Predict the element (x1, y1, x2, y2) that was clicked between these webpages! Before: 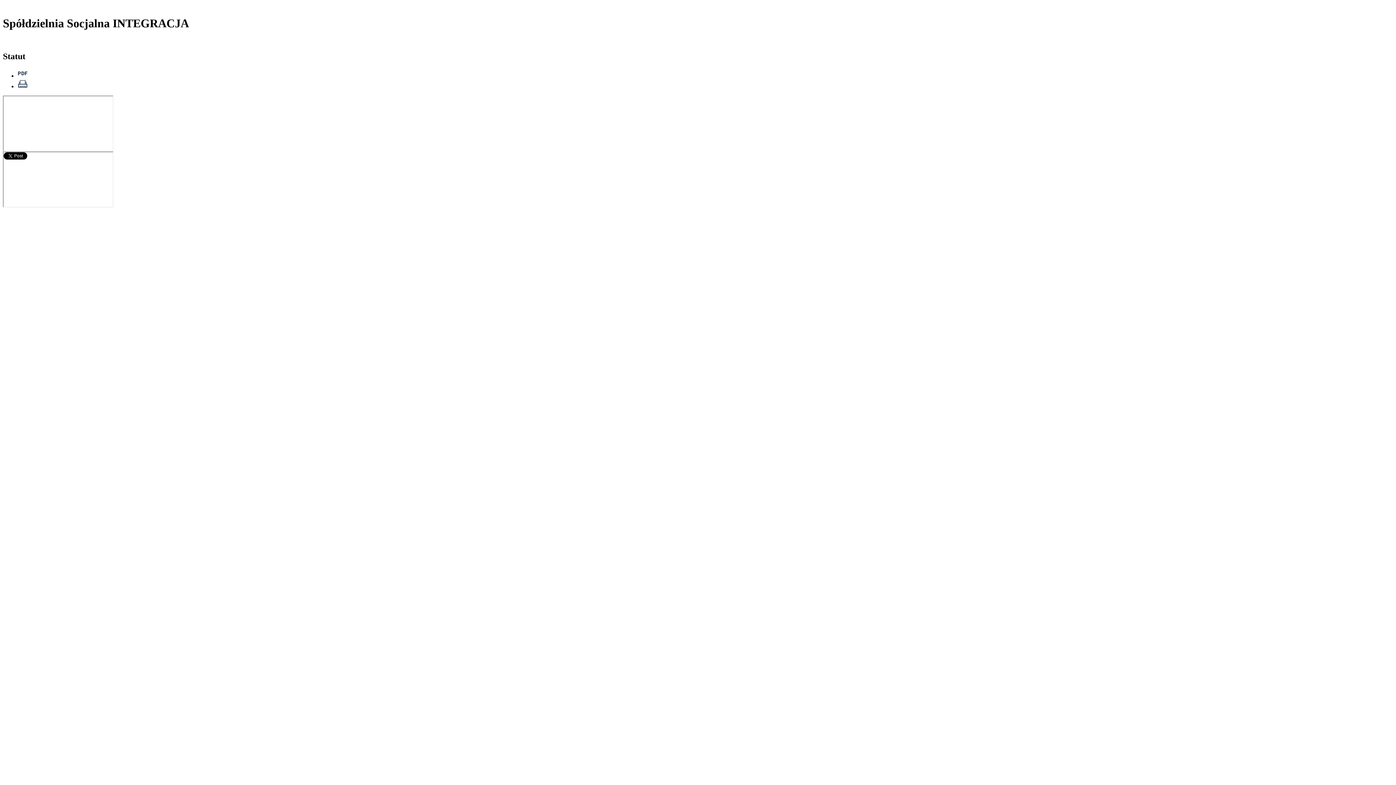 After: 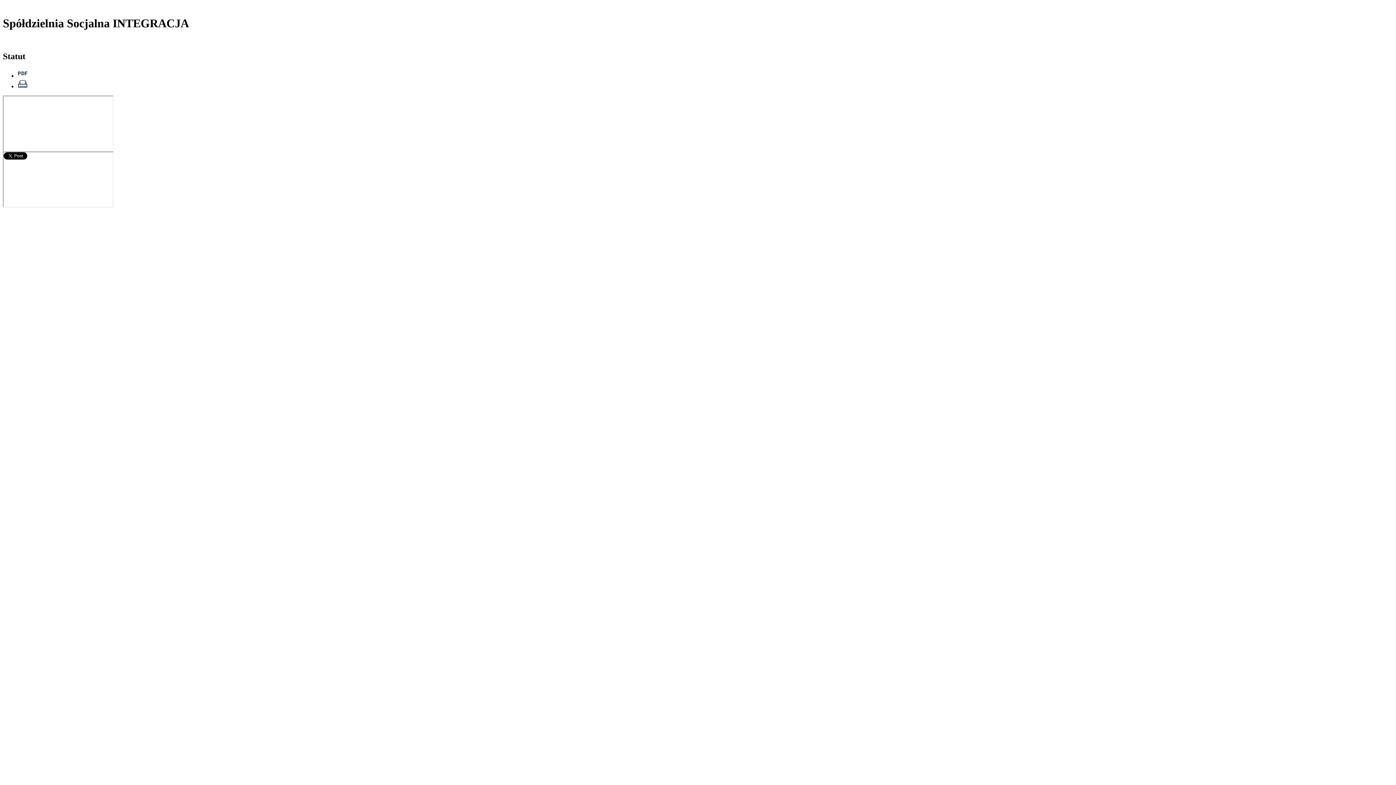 Action: bbox: (17, 72, 28, 78)